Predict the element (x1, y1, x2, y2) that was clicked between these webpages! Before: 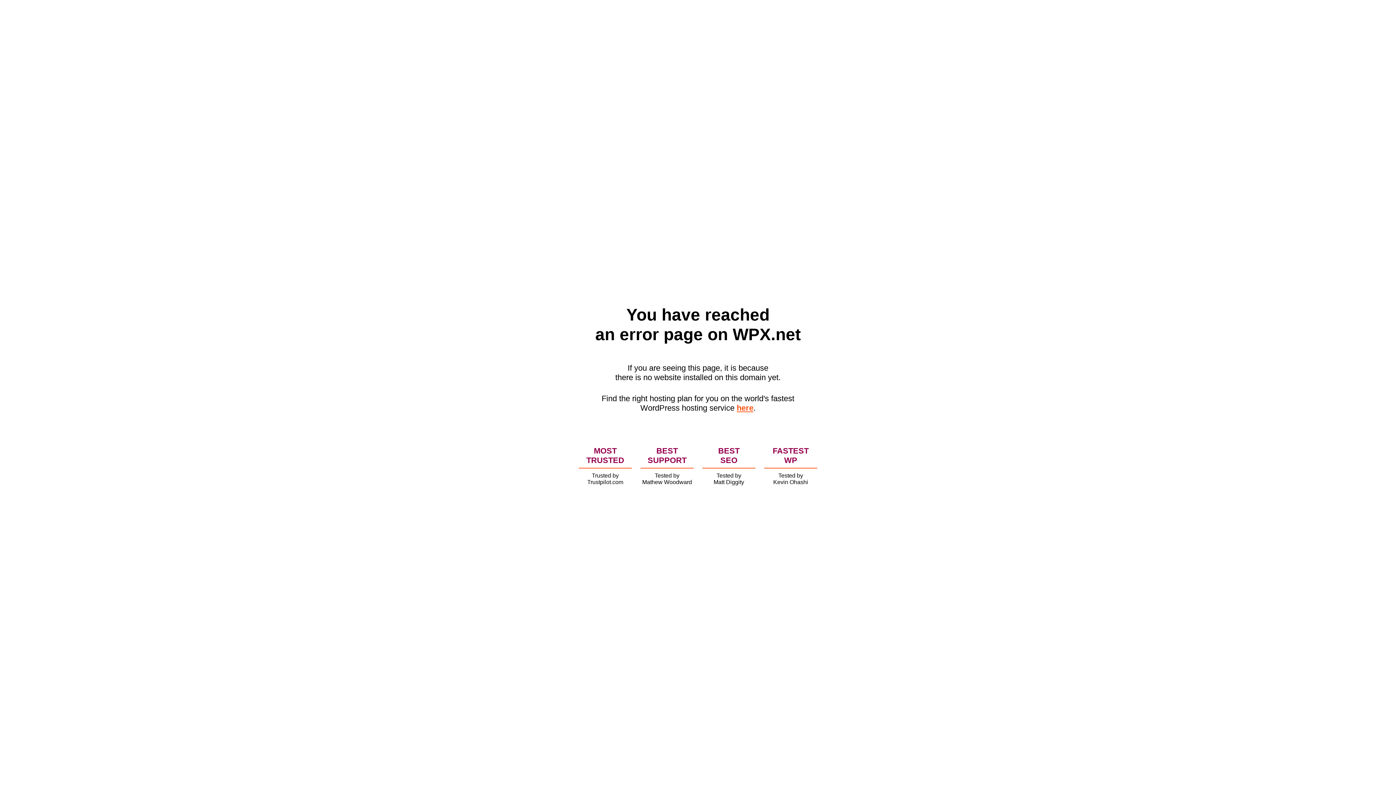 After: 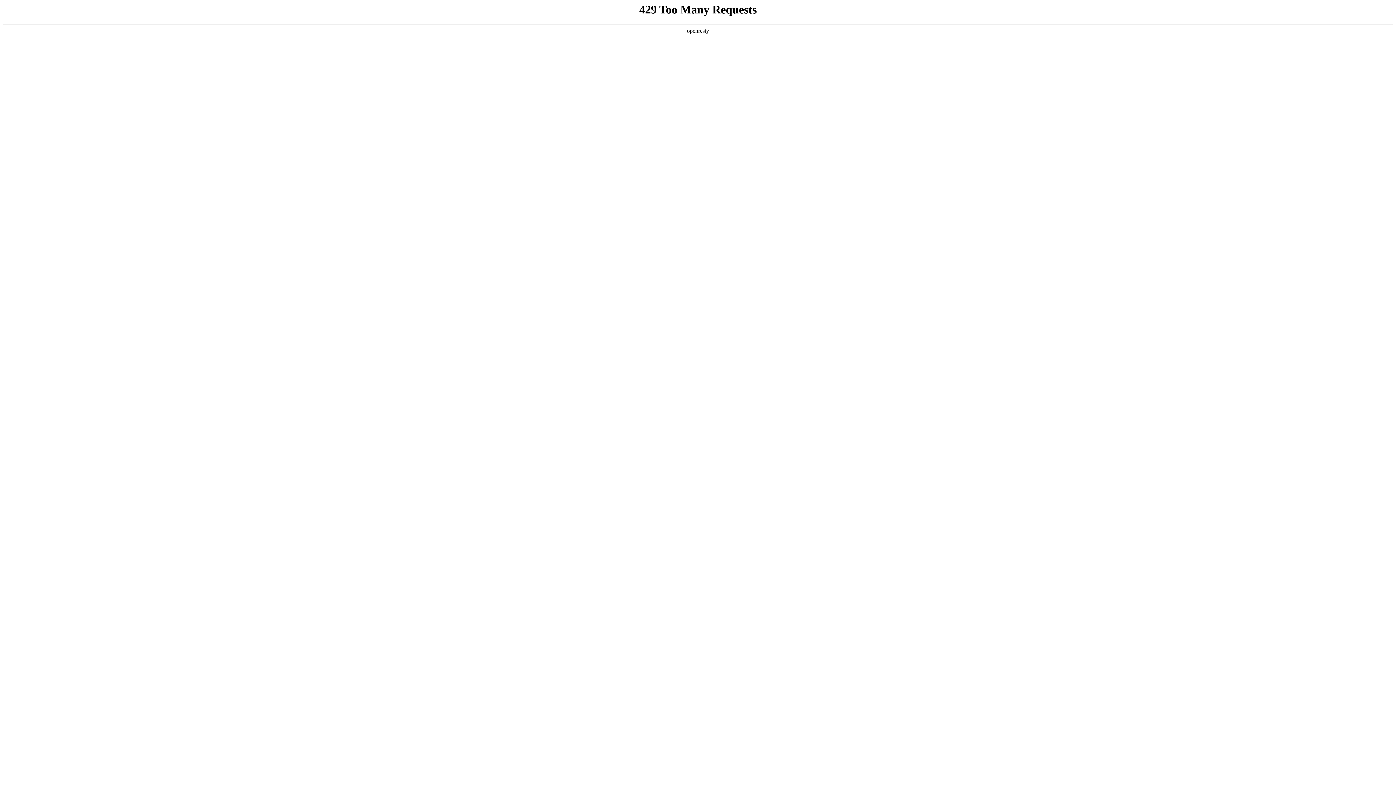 Action: bbox: (736, 403, 753, 412) label: here